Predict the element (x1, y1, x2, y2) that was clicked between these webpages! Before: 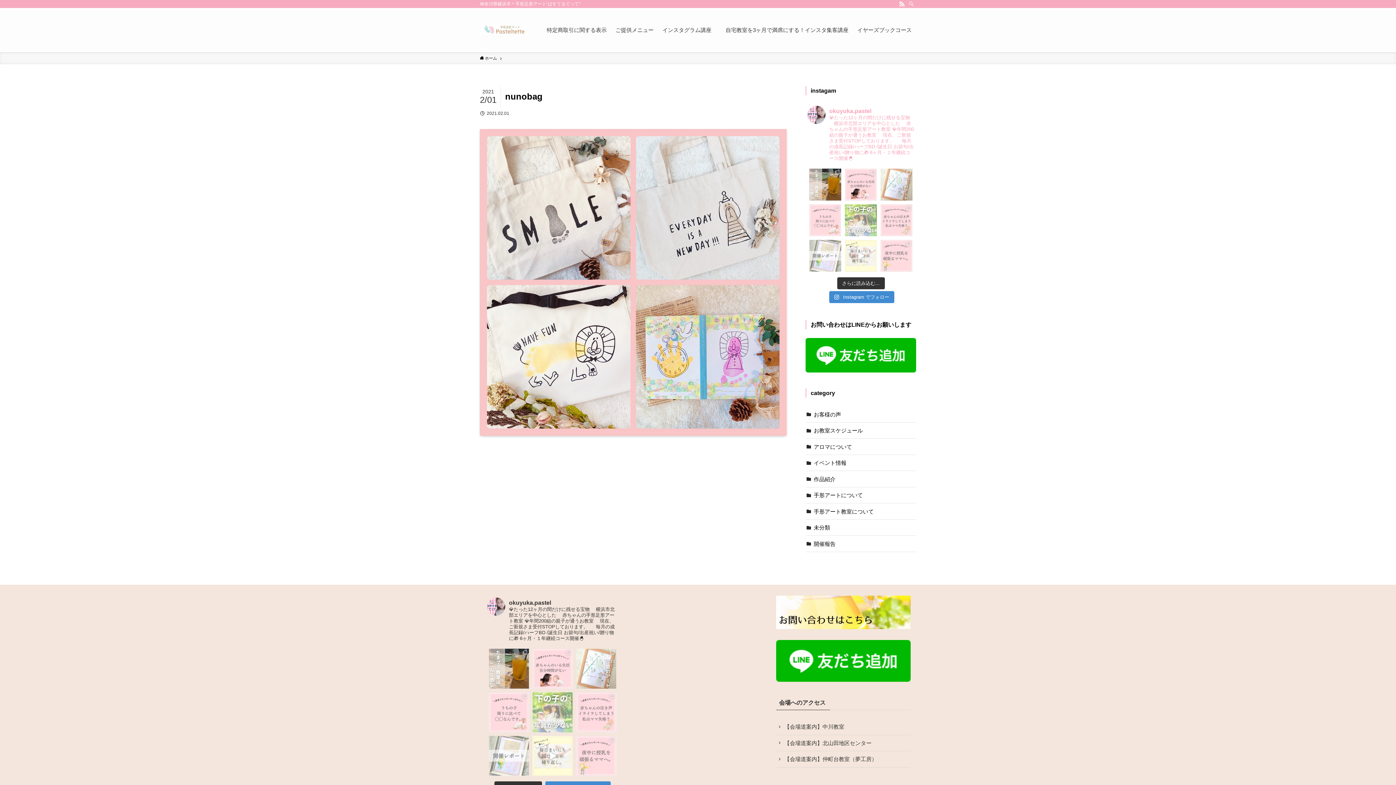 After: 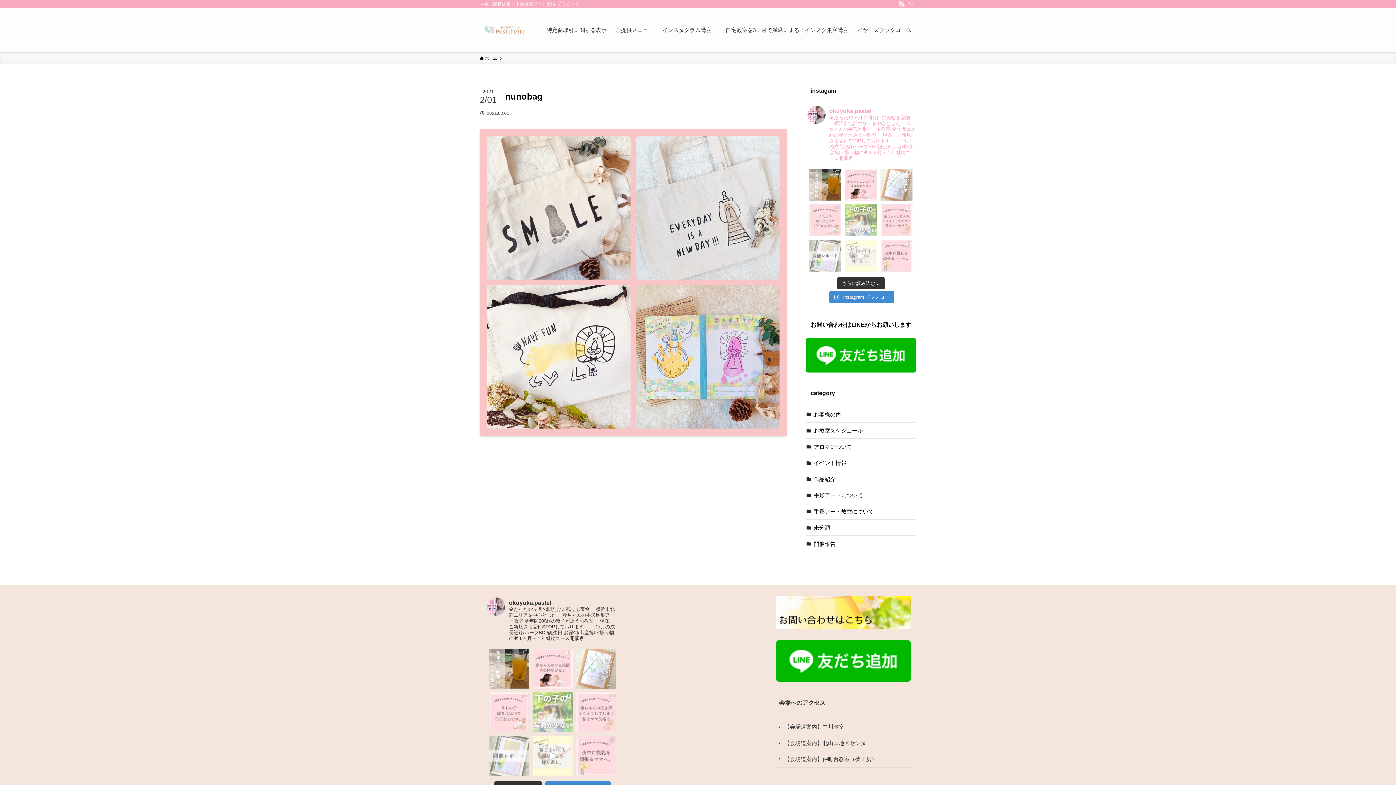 Action: bbox: (845, 239, 877, 271)